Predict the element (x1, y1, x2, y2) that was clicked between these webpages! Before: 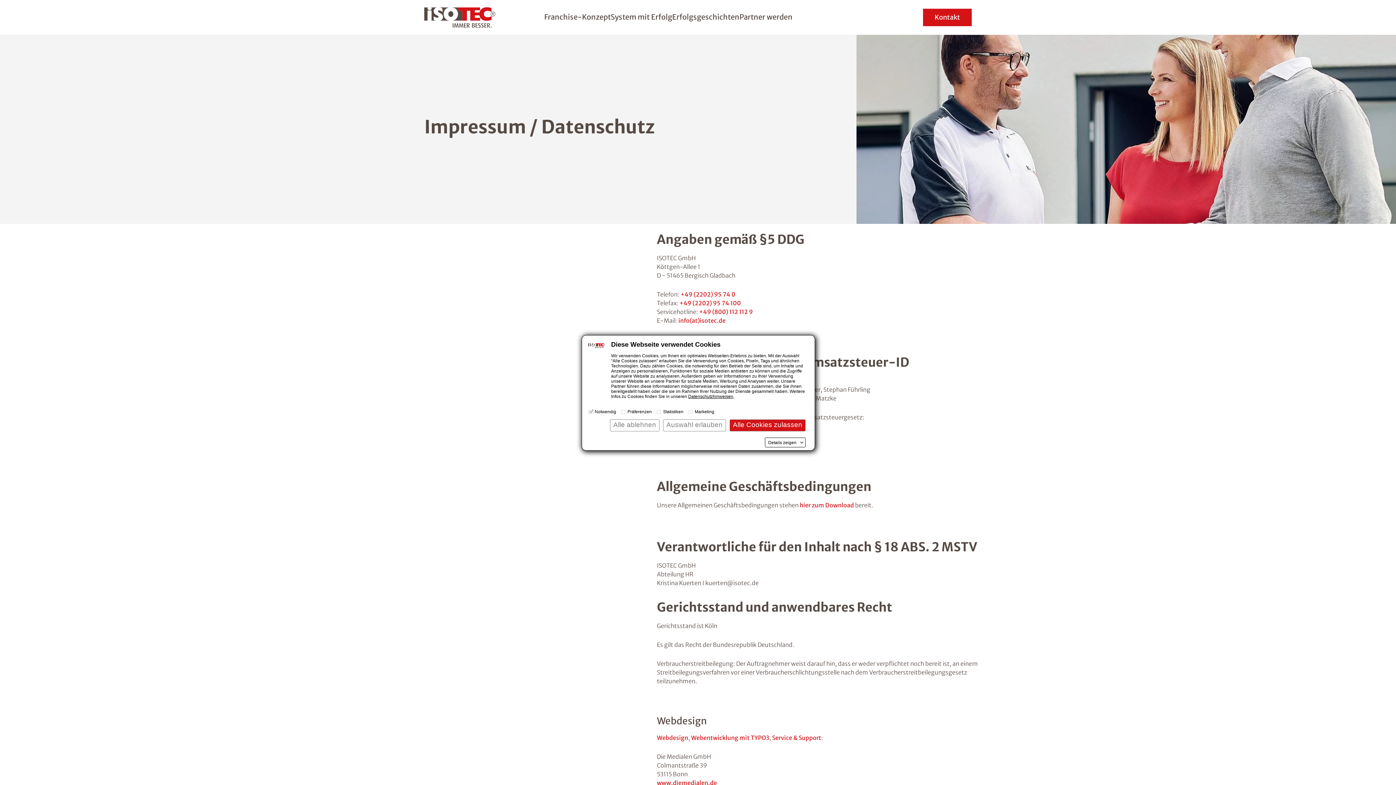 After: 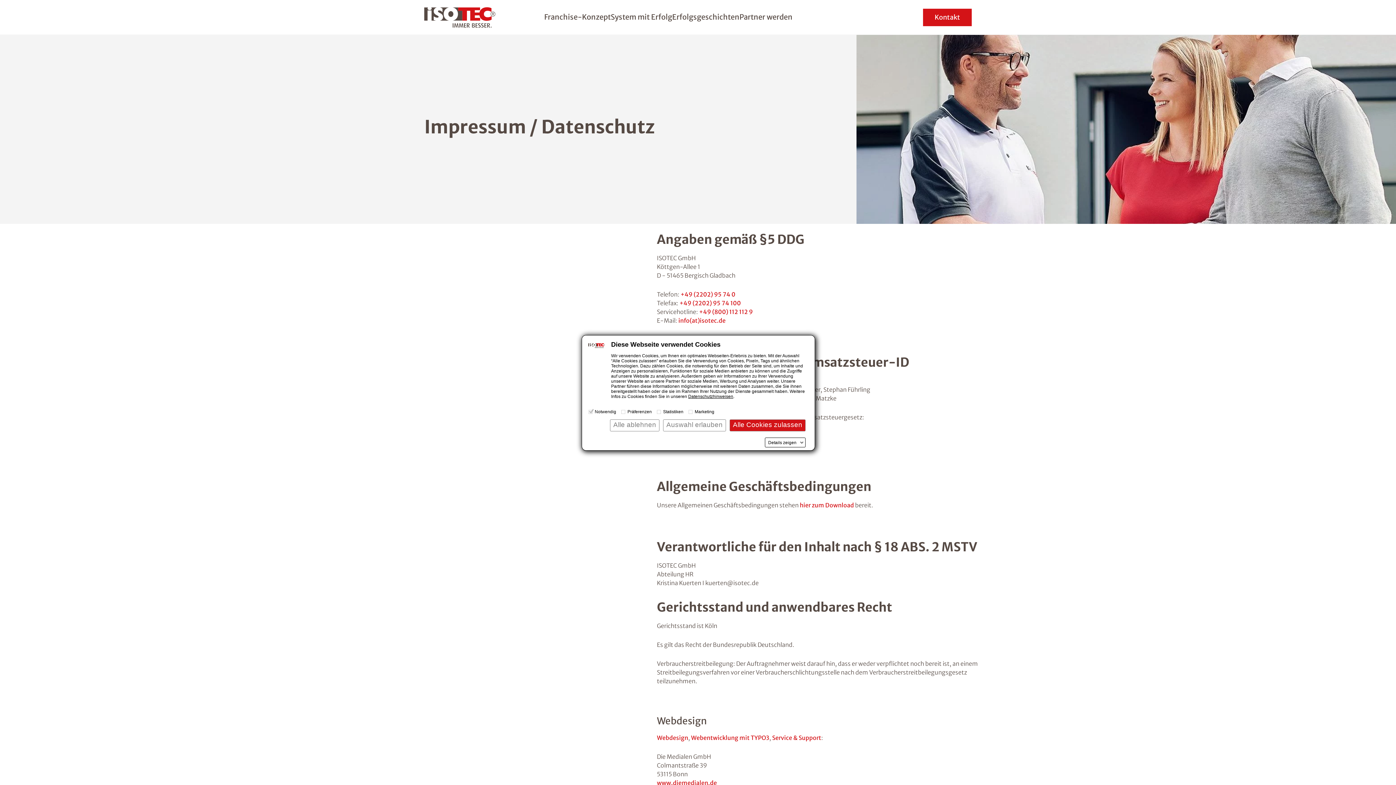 Action: label: info(at)isotec.de bbox: (678, 317, 725, 324)